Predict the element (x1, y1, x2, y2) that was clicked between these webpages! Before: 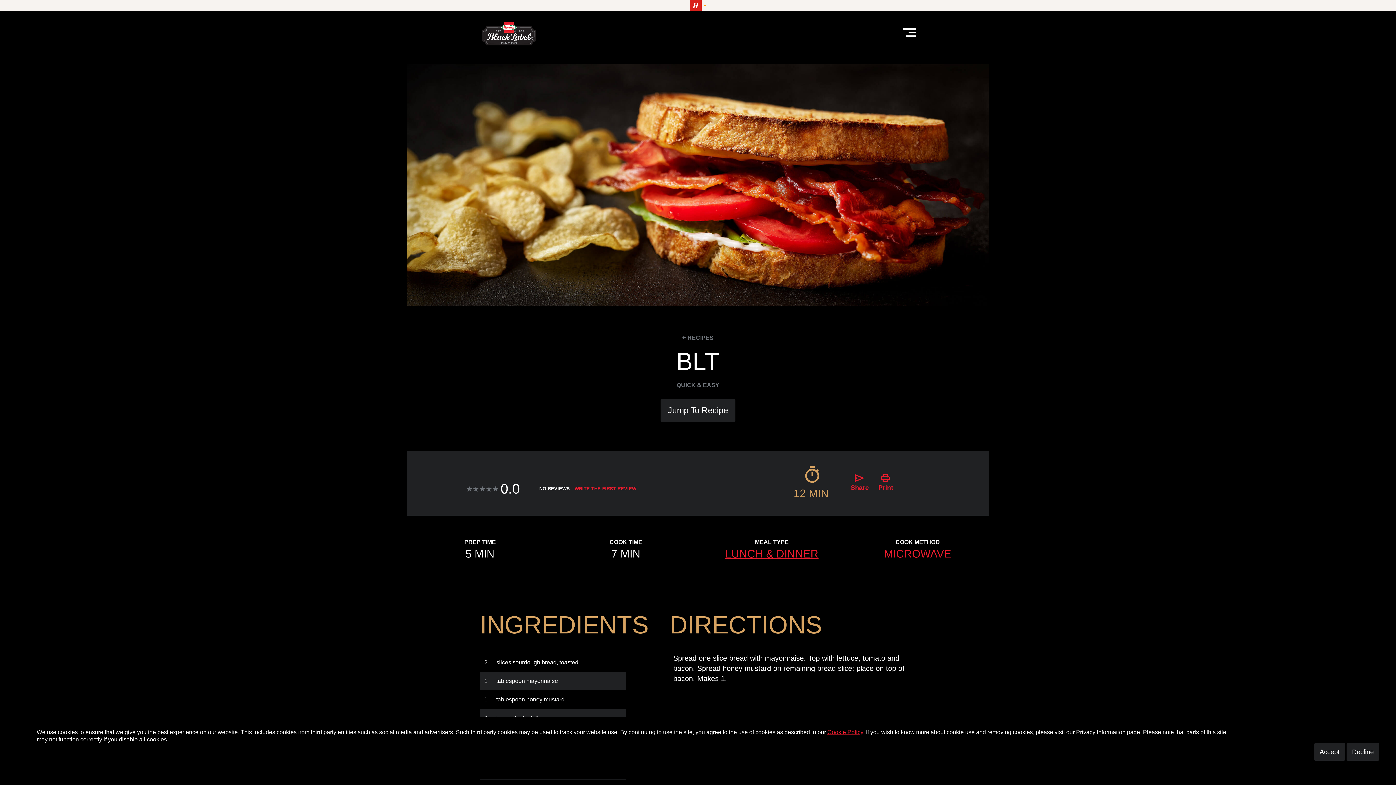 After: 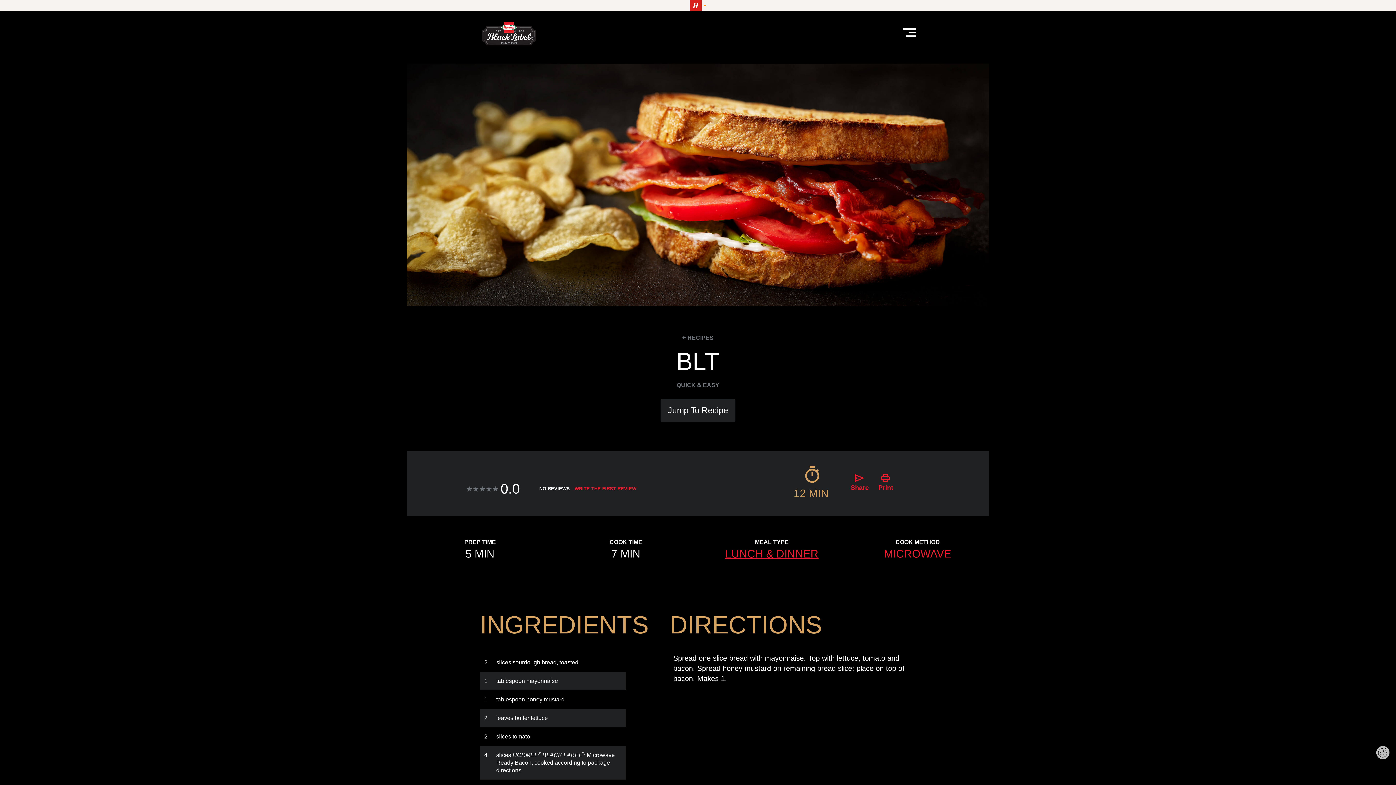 Action: bbox: (1314, 743, 1345, 761) label: Accept